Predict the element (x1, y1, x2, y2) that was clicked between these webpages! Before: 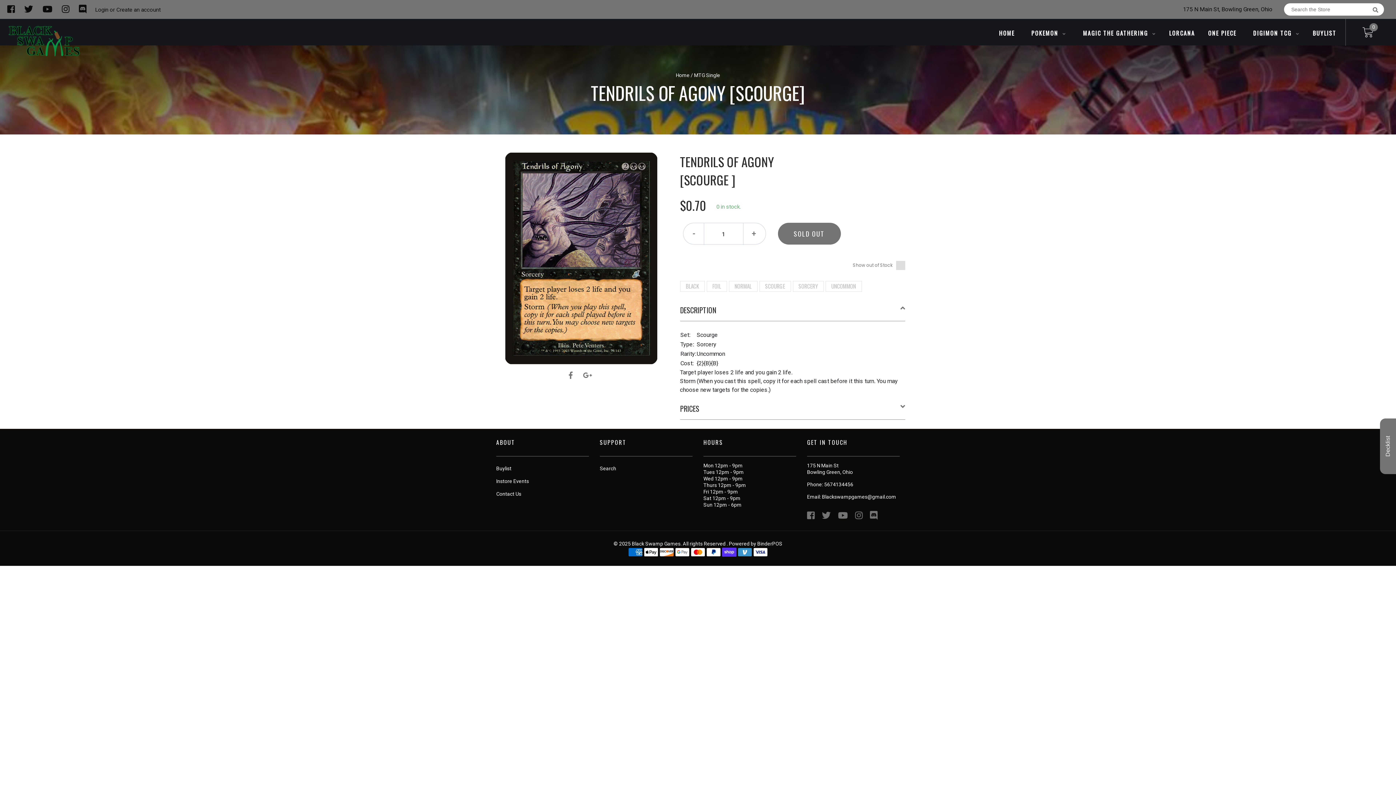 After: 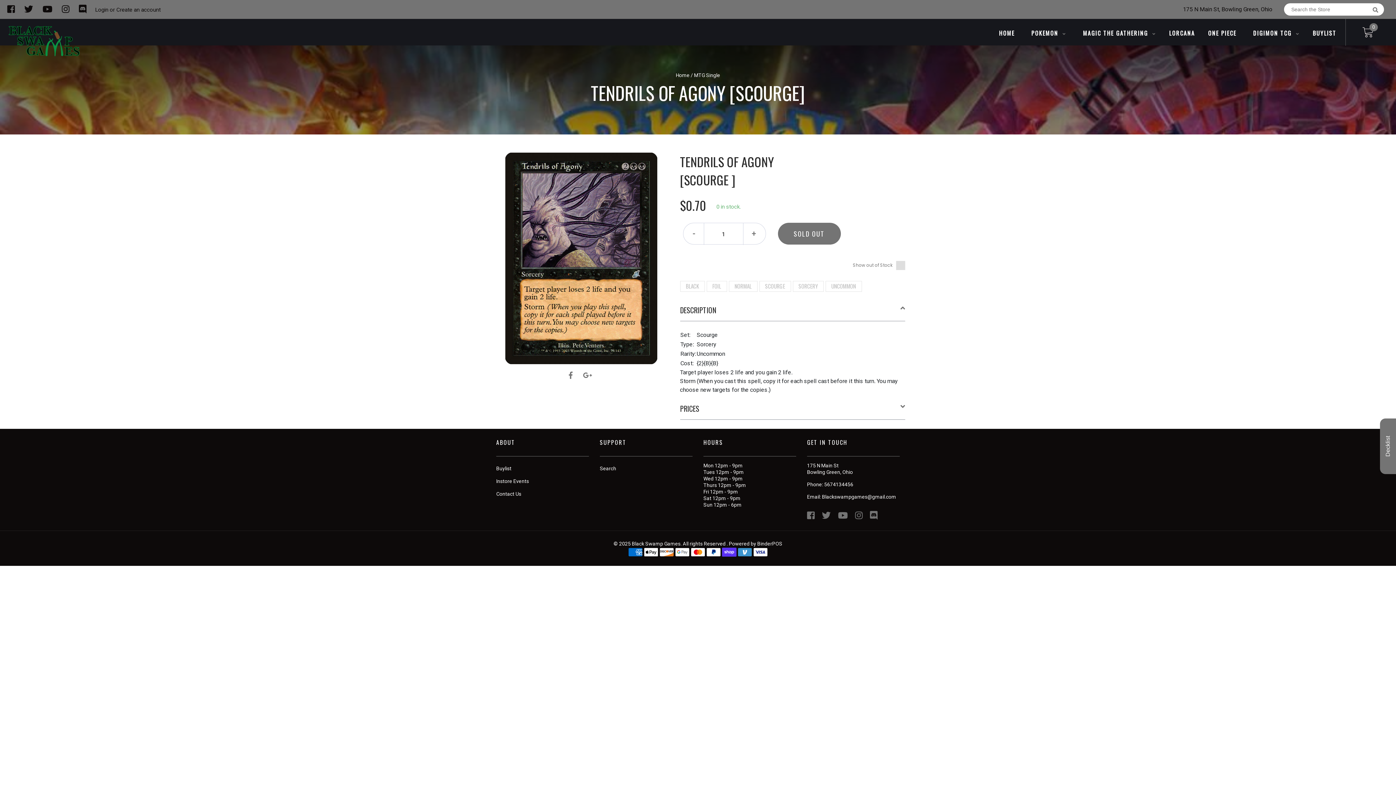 Action: label: Blackswampgames@gmail.com bbox: (822, 494, 896, 500)